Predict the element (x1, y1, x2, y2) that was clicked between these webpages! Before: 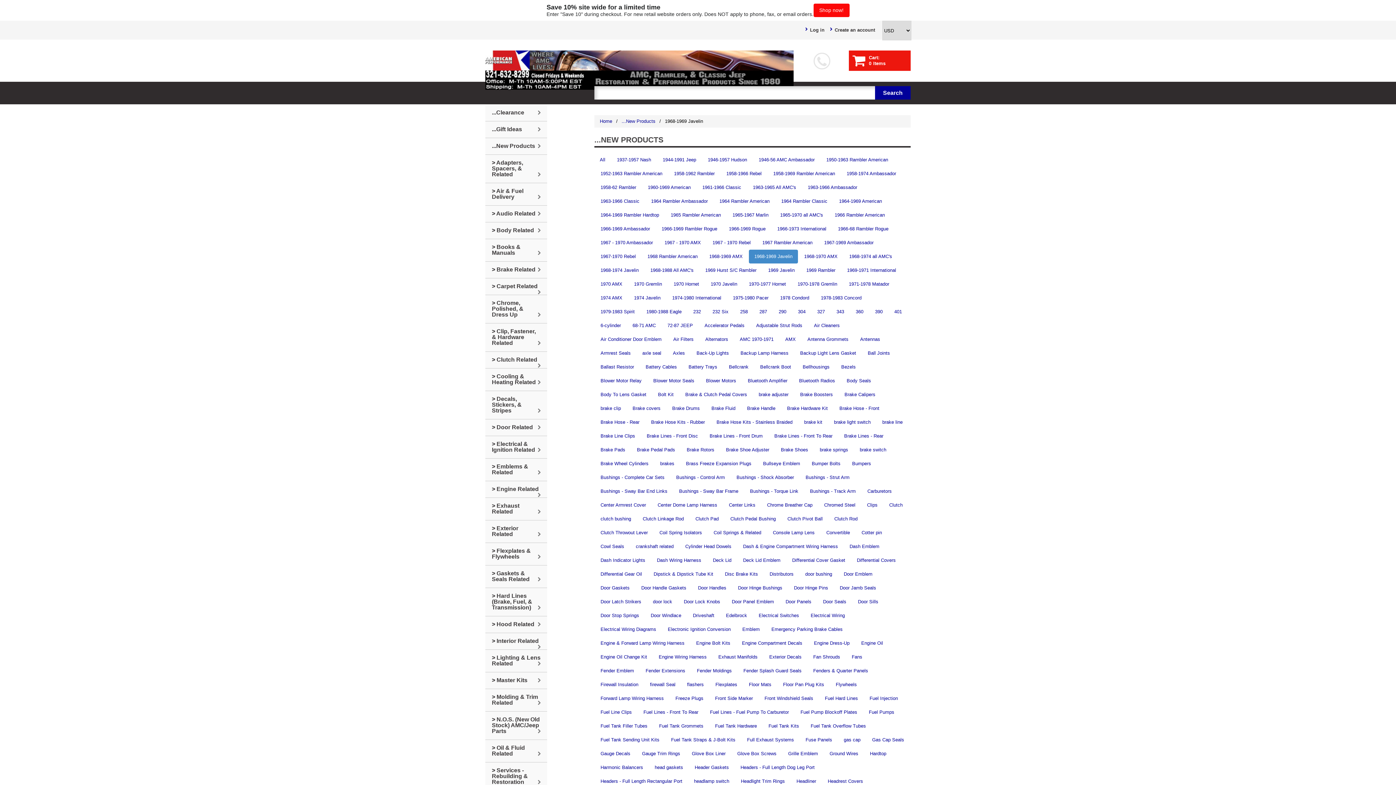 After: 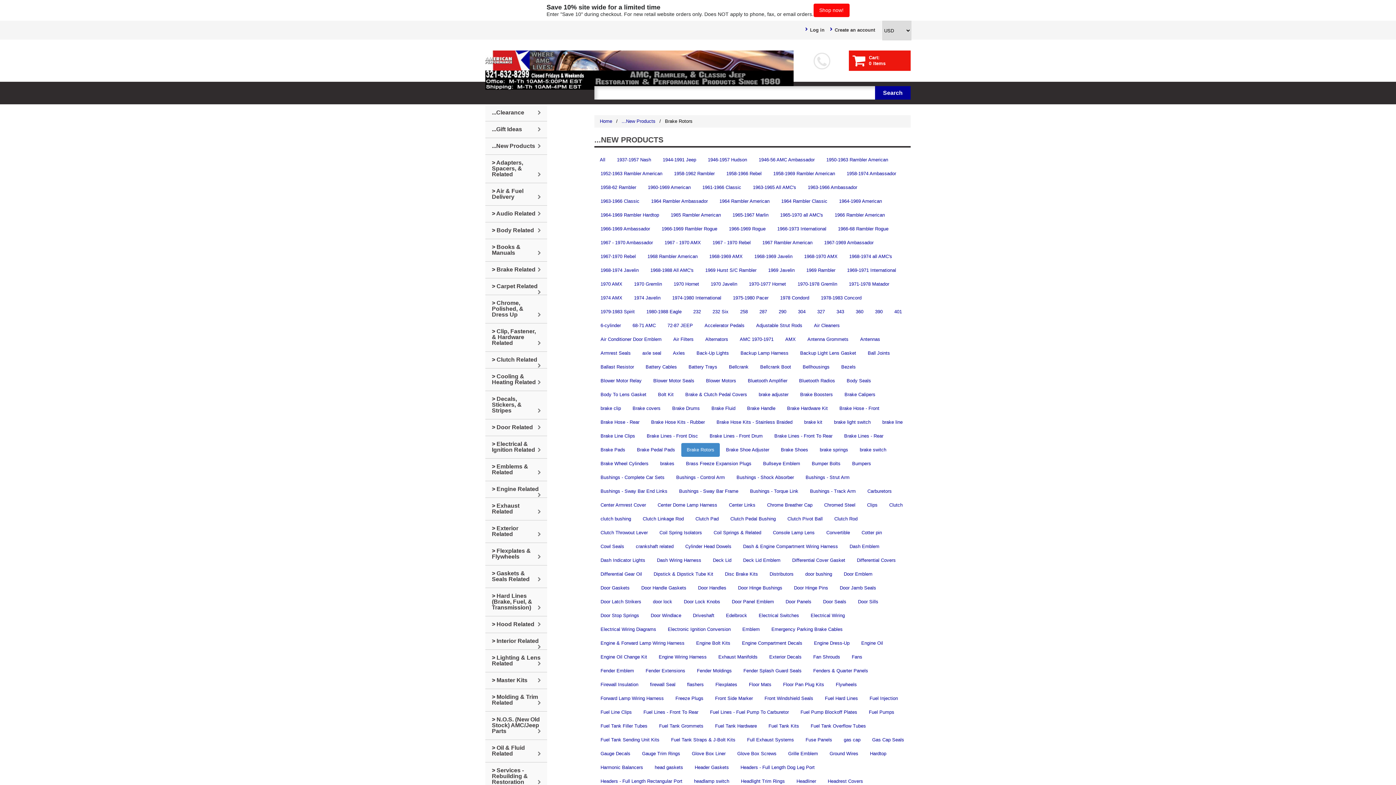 Action: label: Brake Rotors bbox: (681, 443, 720, 457)